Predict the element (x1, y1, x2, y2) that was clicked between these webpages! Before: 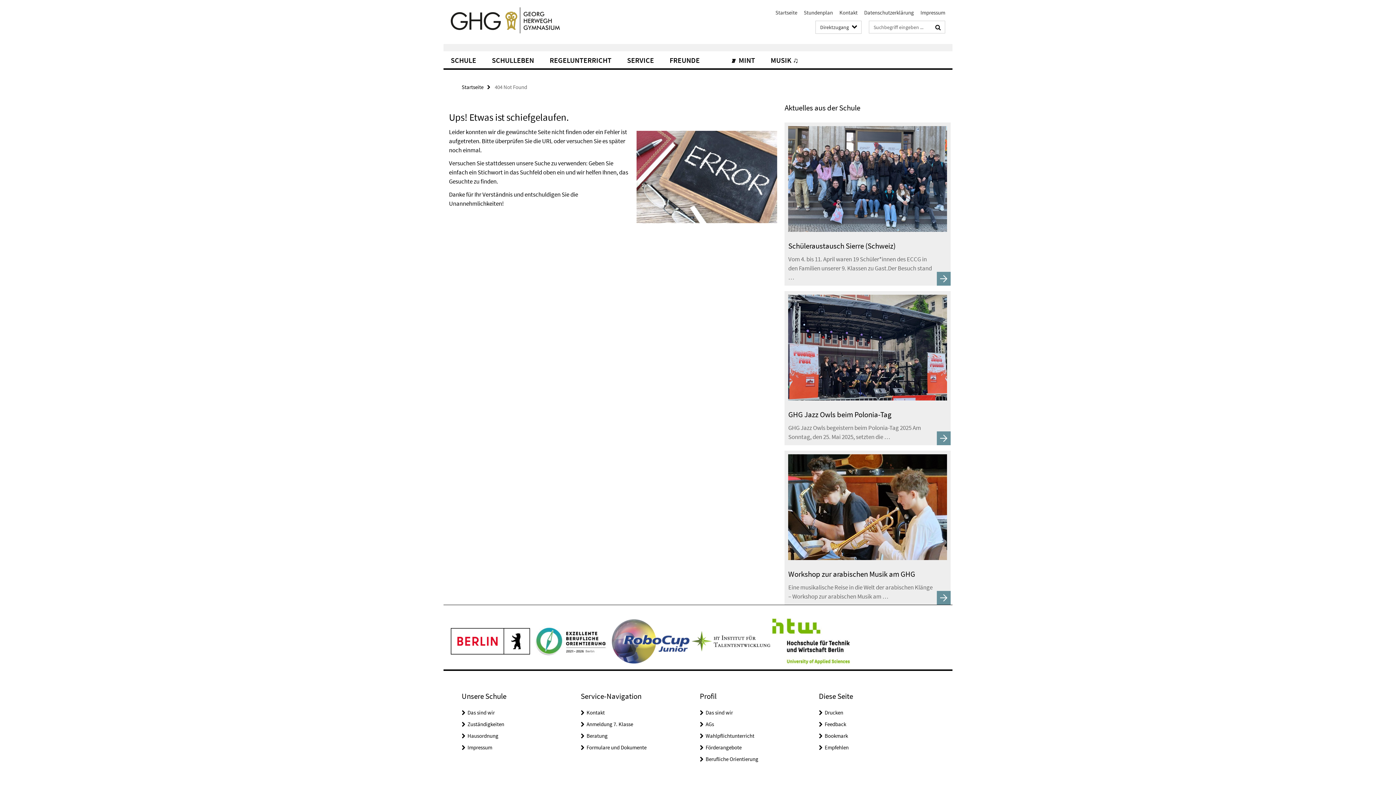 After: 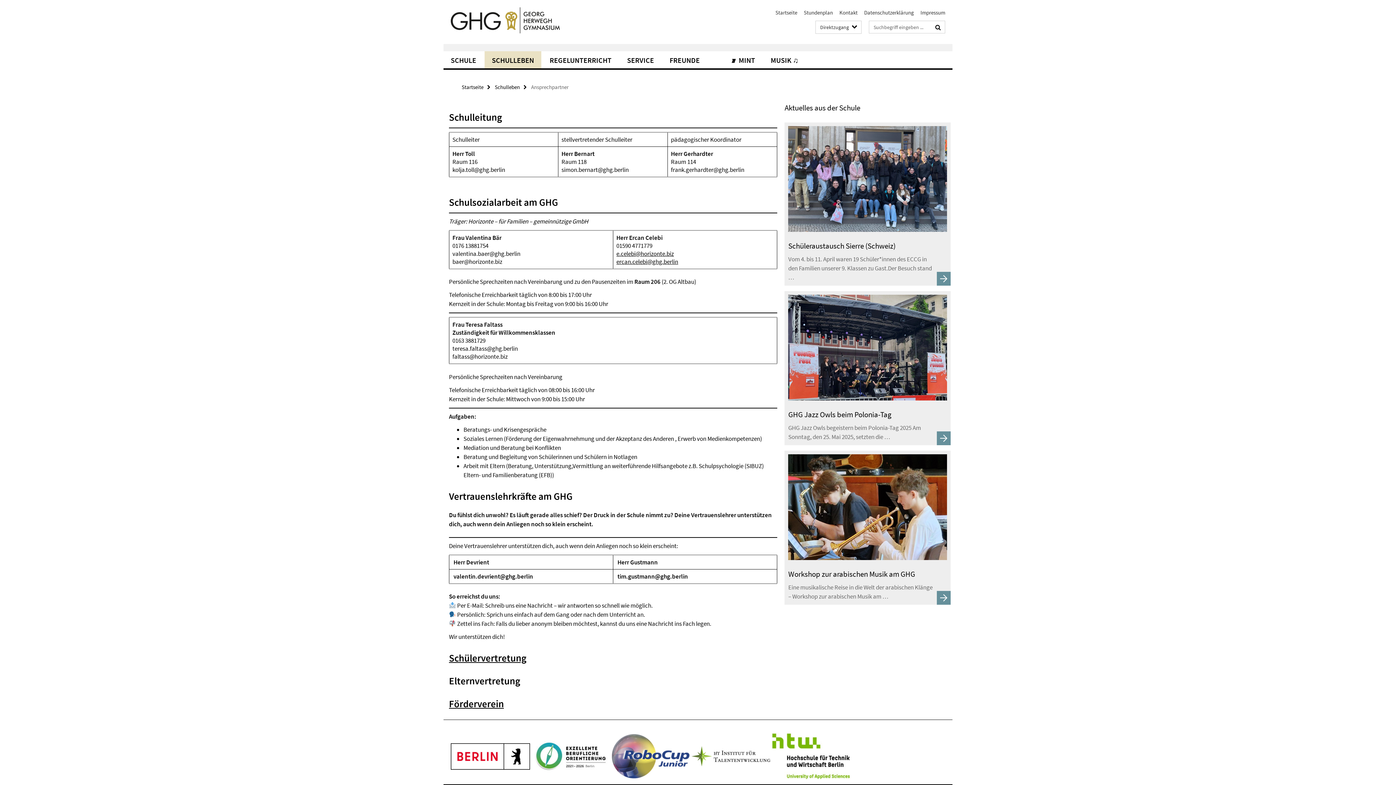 Action: bbox: (586, 732, 607, 739) label: Beratung